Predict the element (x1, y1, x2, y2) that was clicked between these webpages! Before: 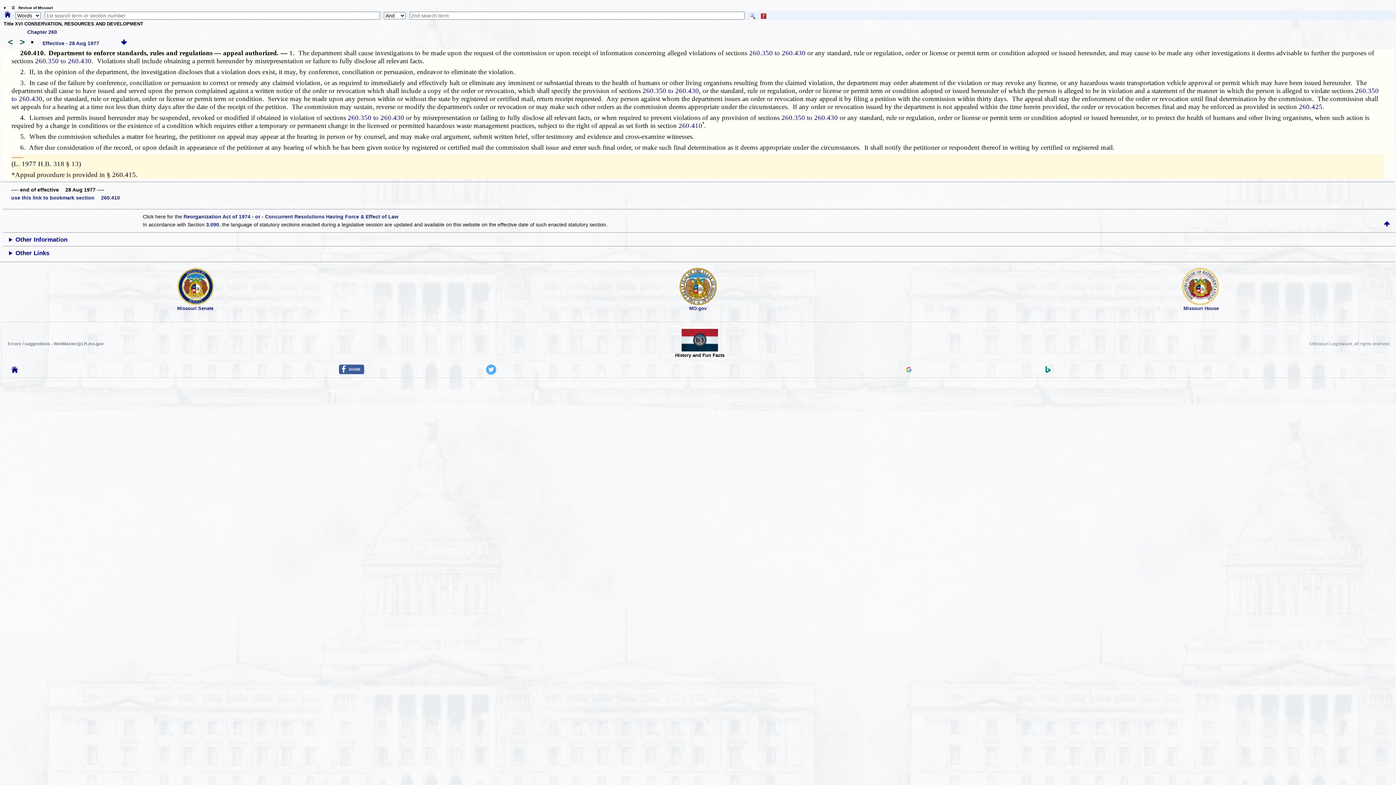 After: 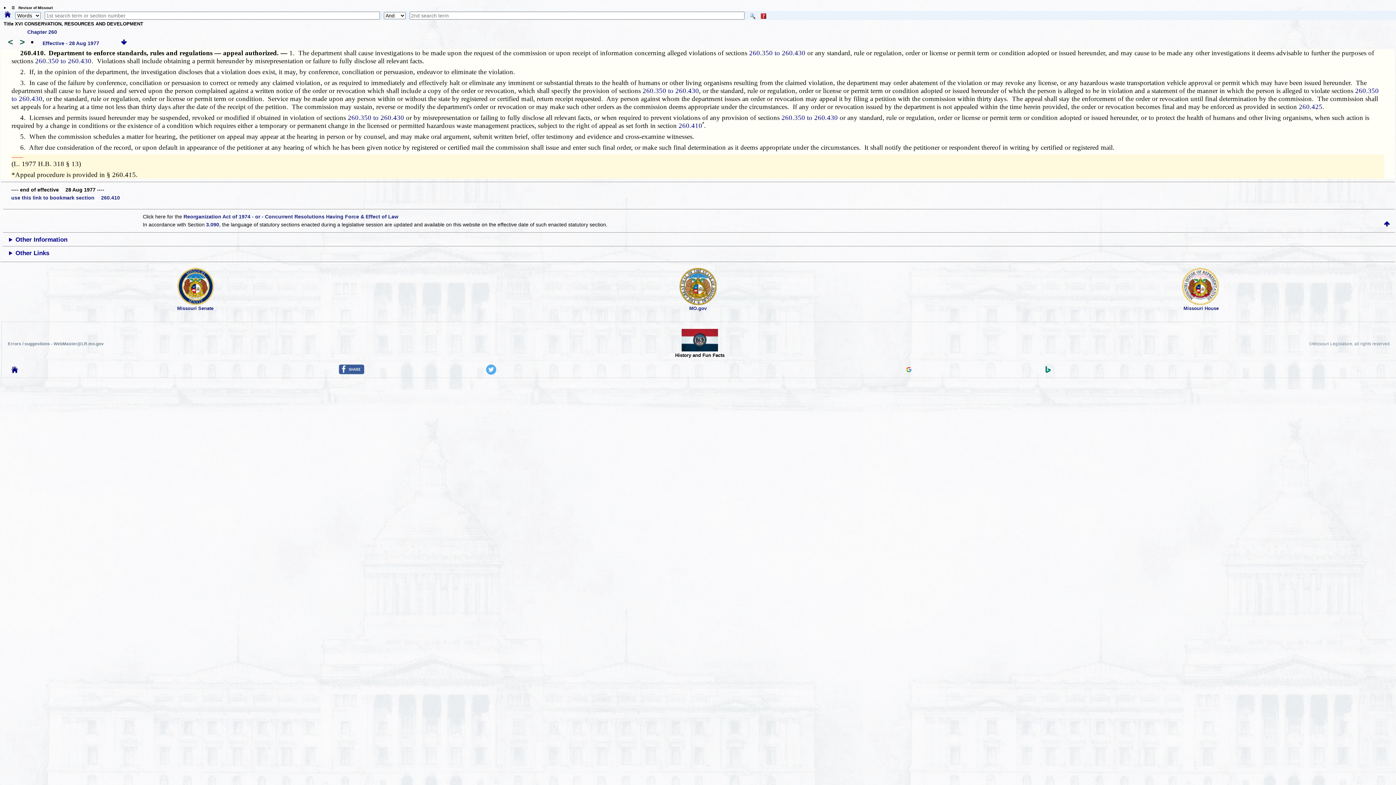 Action: bbox: (121, 40, 126, 46)